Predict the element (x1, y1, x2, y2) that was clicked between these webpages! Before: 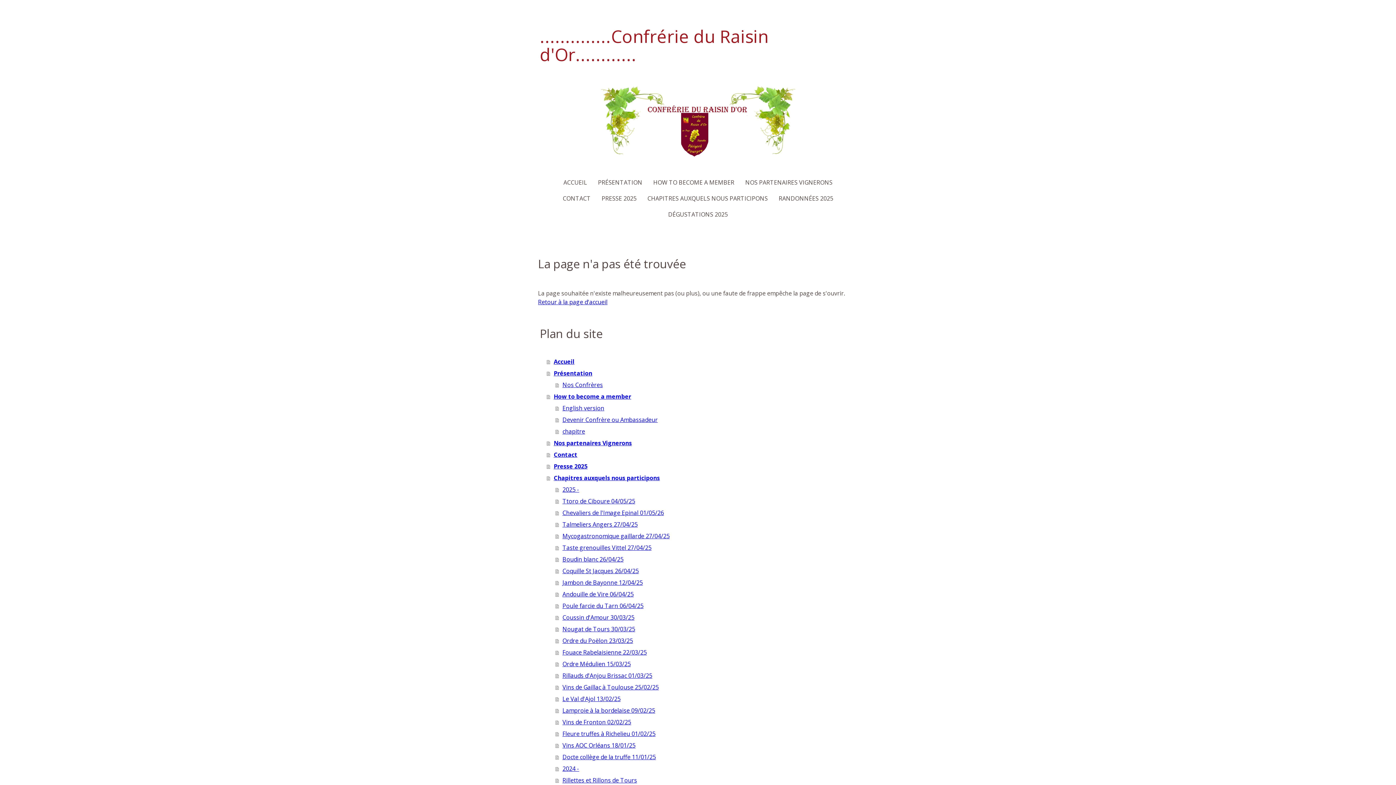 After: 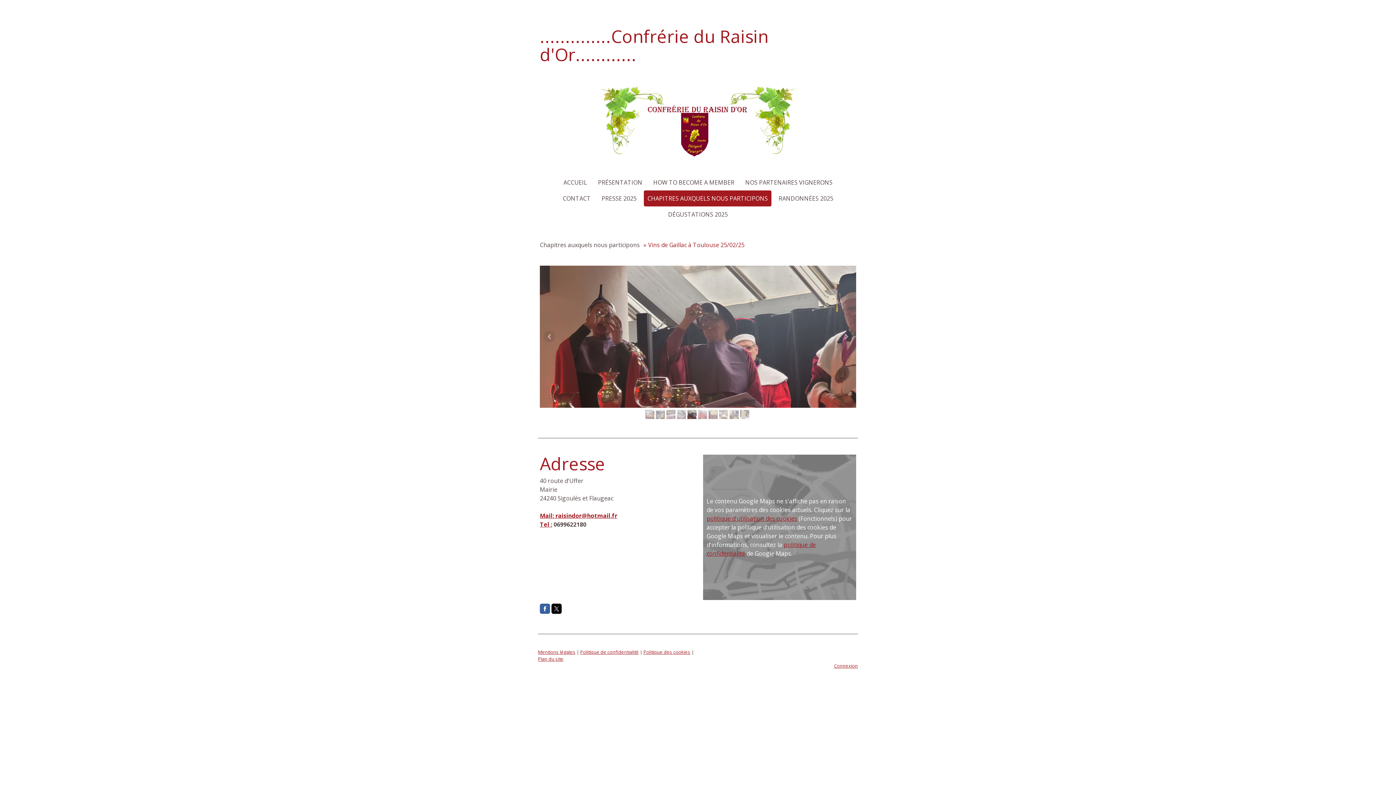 Action: bbox: (555, 681, 858, 693) label: Vins de Gaillac à Toulouse 25/02/25